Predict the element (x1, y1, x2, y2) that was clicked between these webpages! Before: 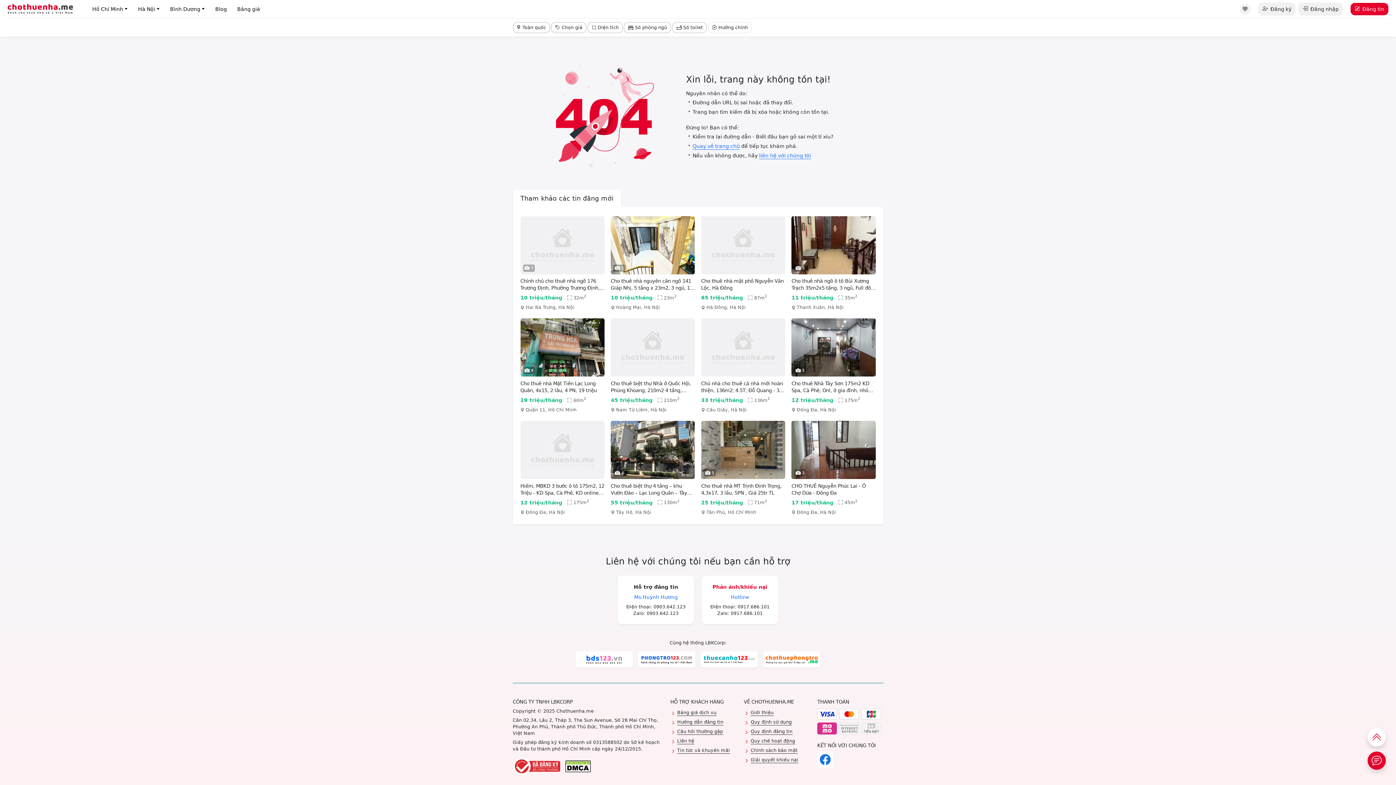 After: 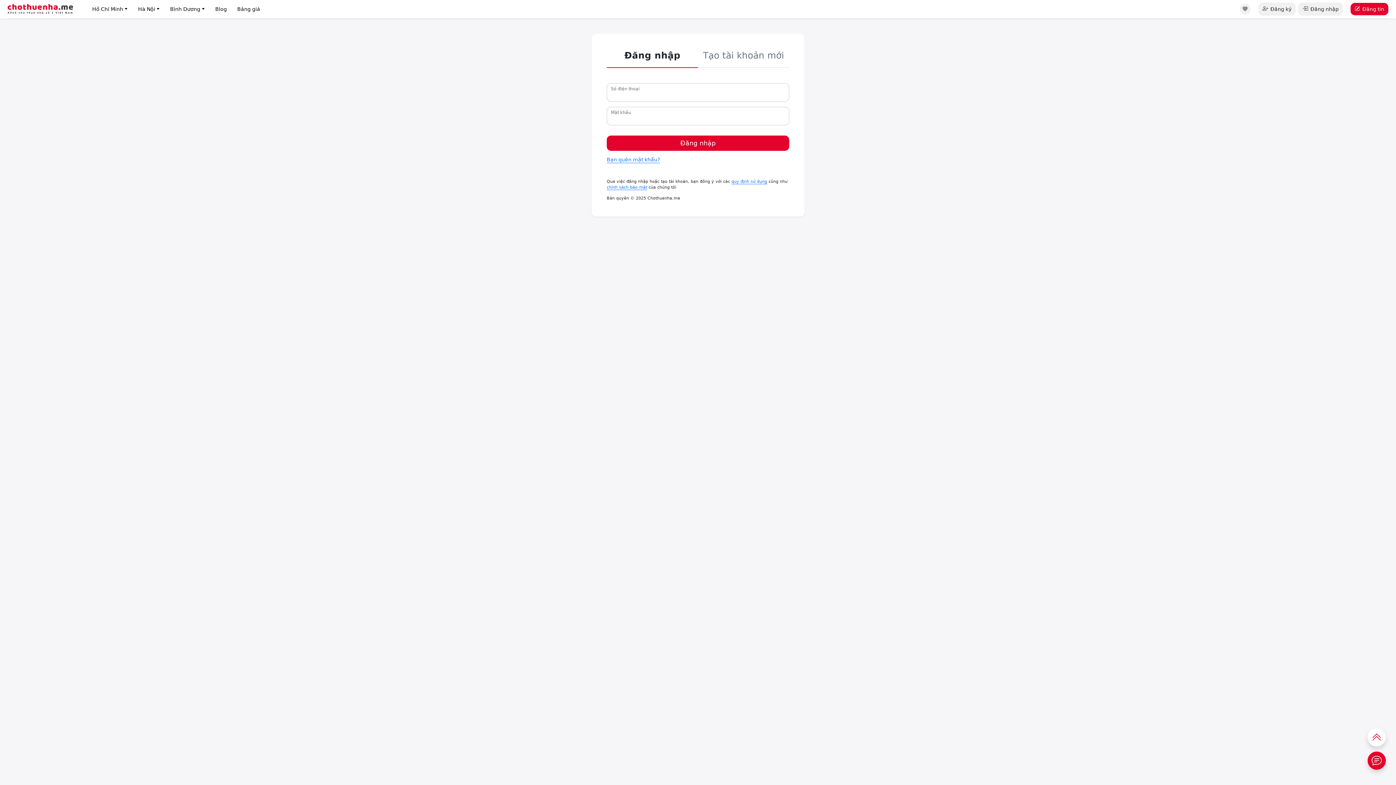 Action: bbox: (1350, 3, 1388, 15) label: Đăng tin